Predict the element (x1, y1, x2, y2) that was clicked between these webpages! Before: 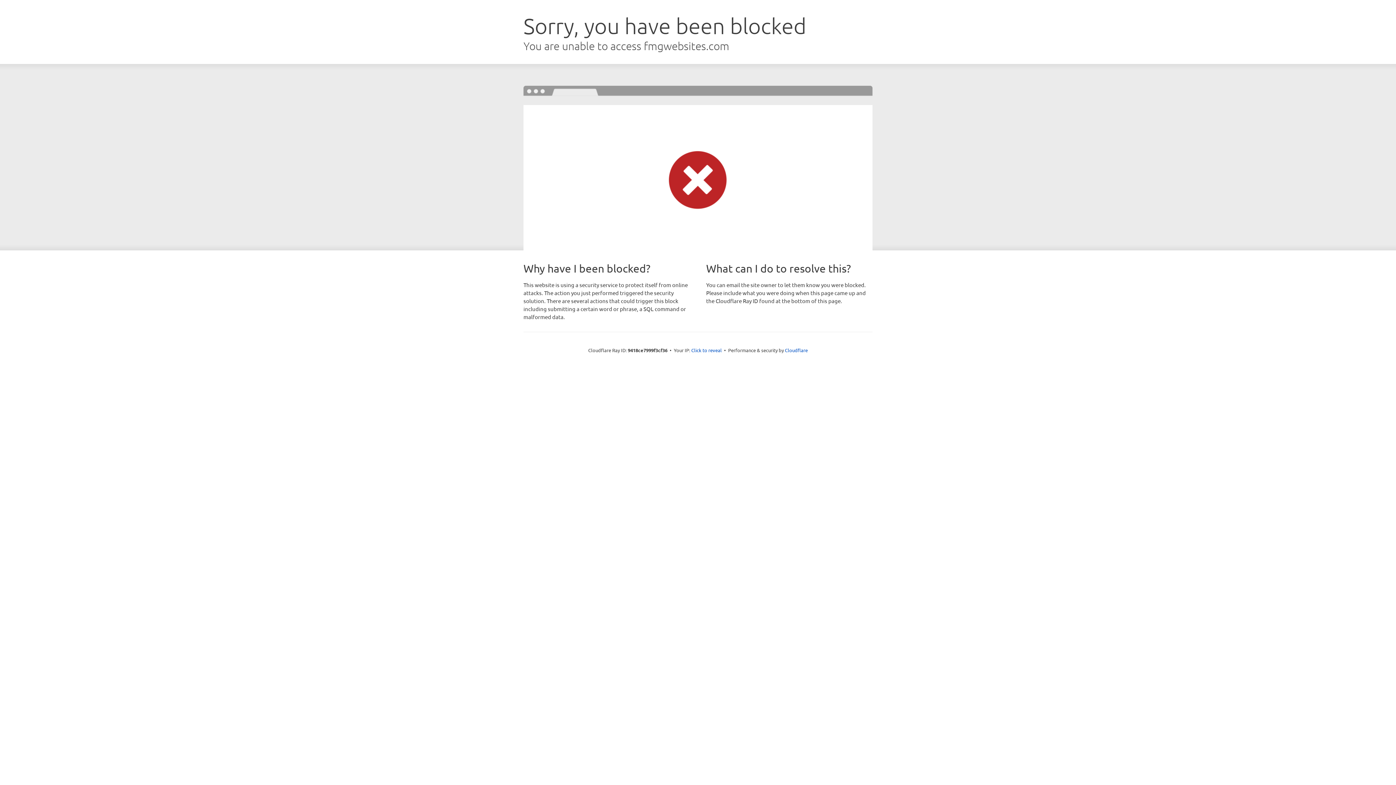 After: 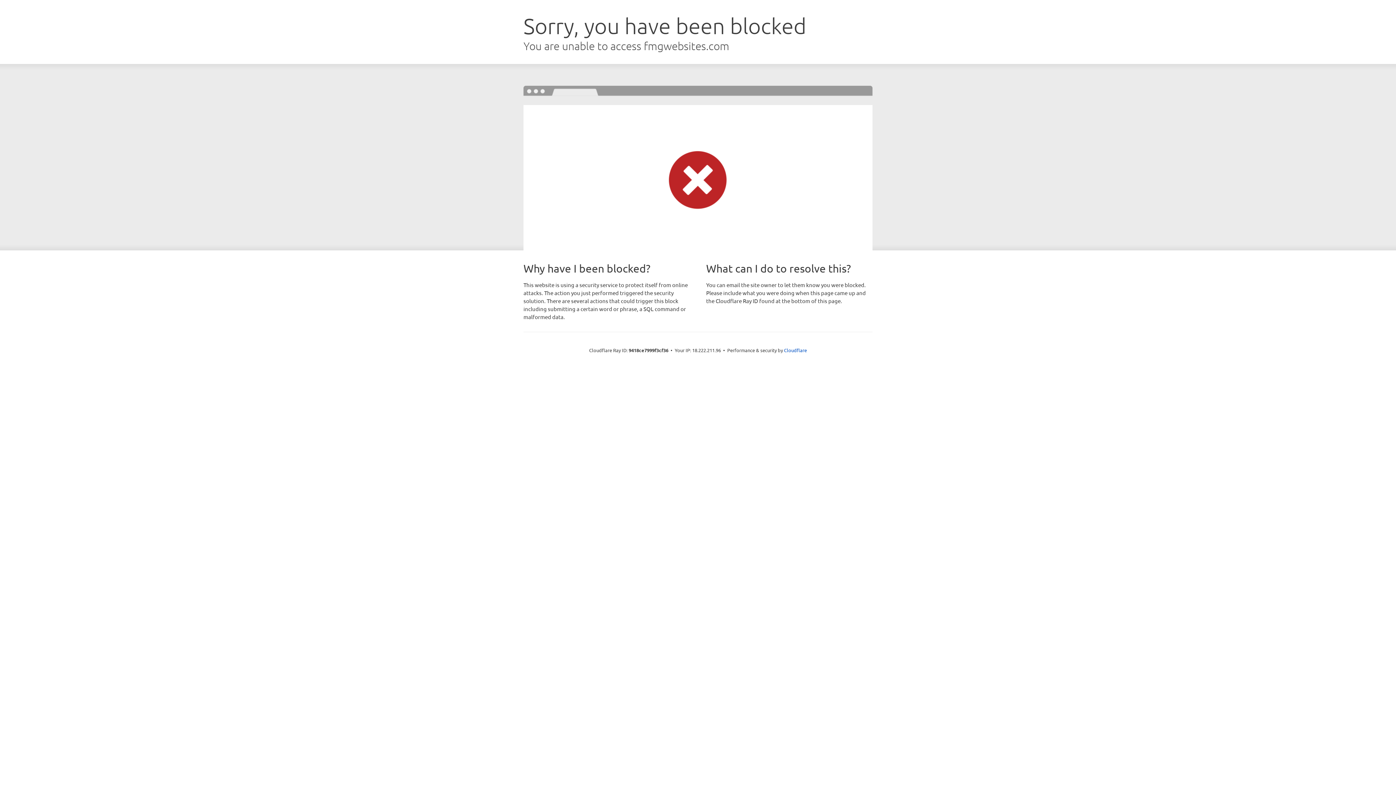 Action: label: Click to reveal bbox: (691, 346, 722, 353)